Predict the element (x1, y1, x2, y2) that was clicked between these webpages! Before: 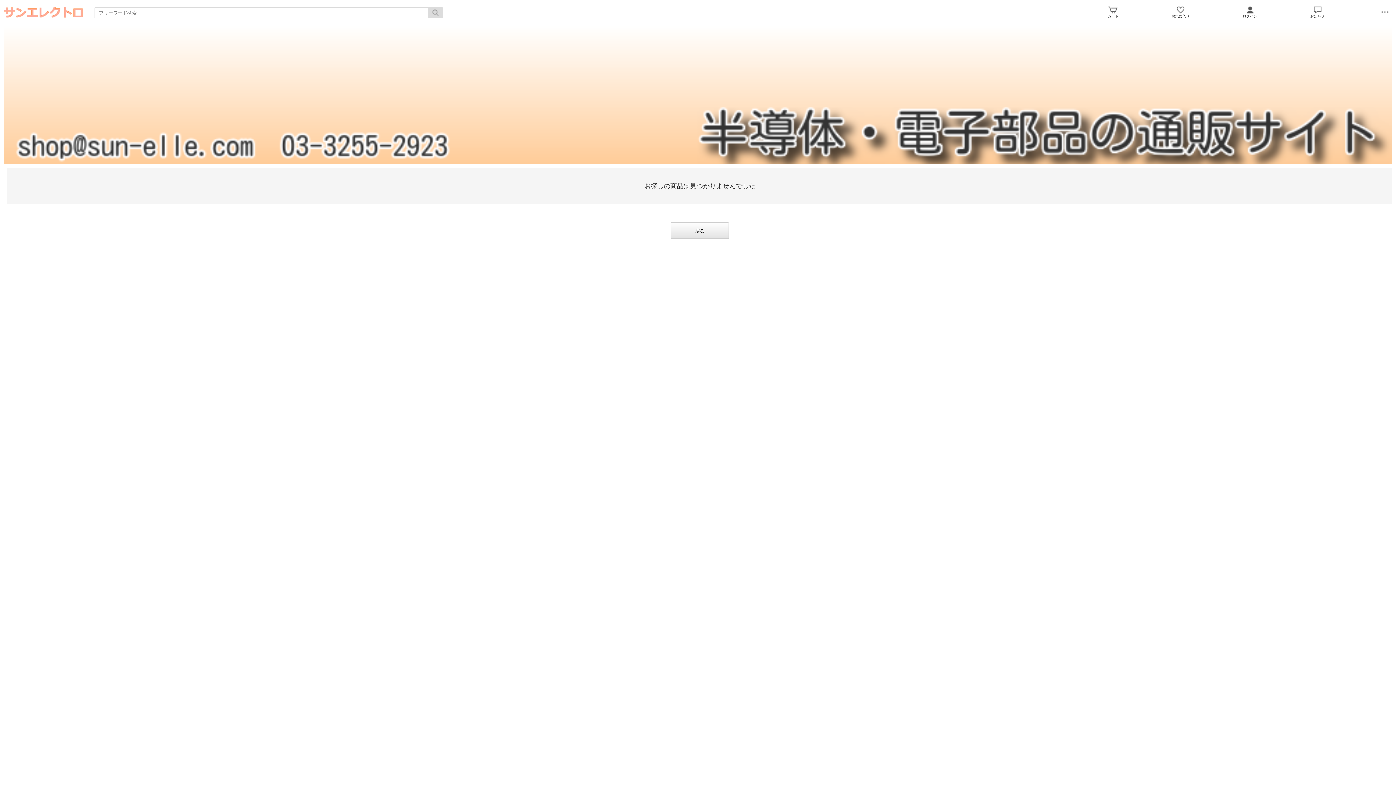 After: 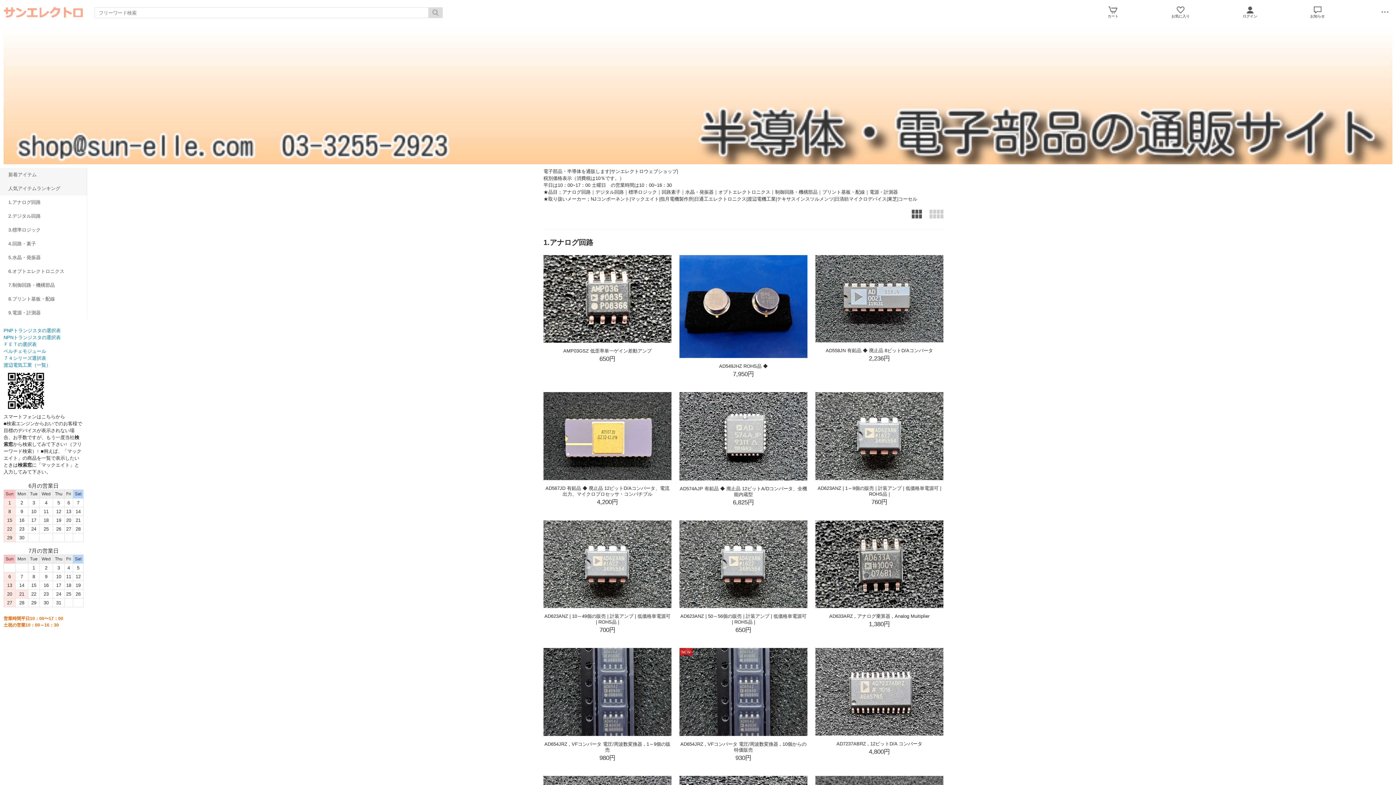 Action: label: 戻る bbox: (670, 222, 729, 238)